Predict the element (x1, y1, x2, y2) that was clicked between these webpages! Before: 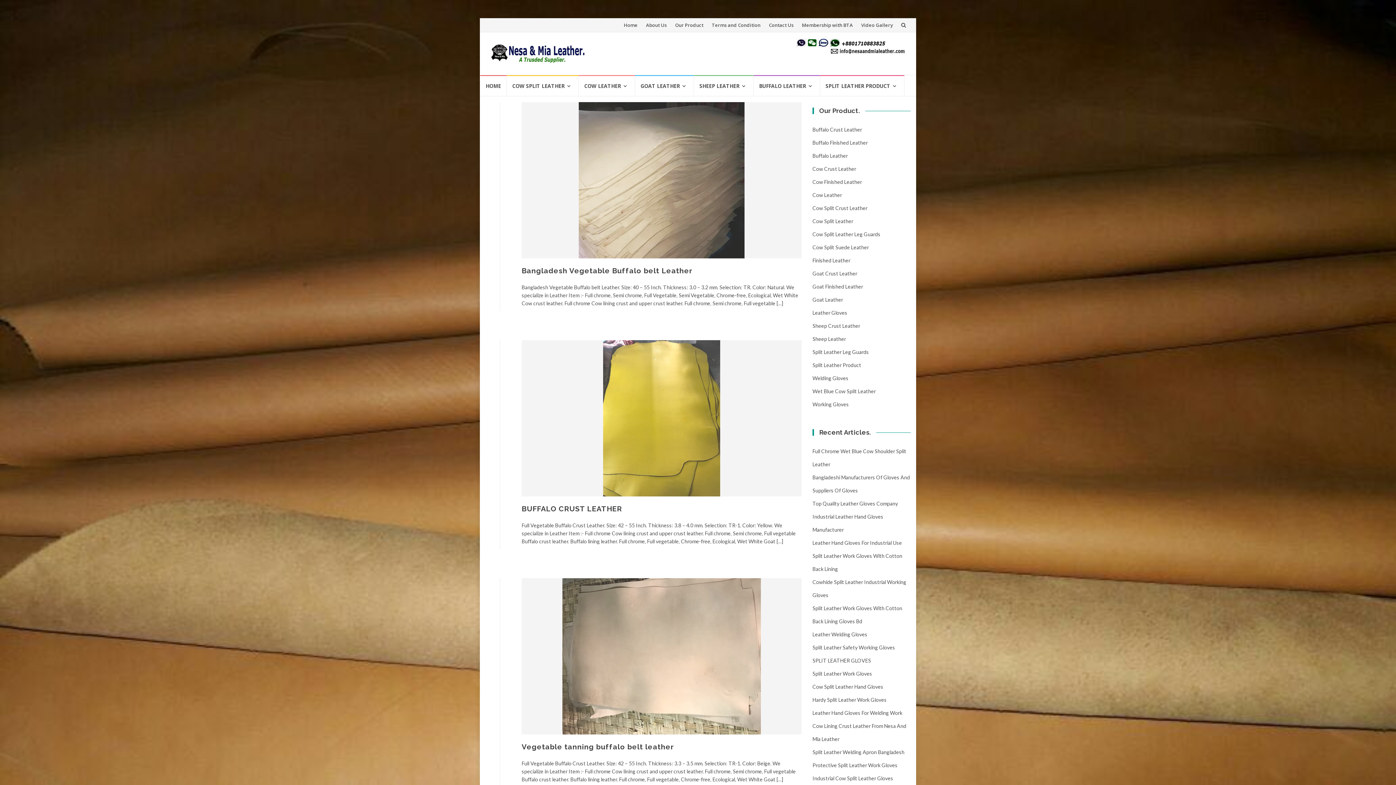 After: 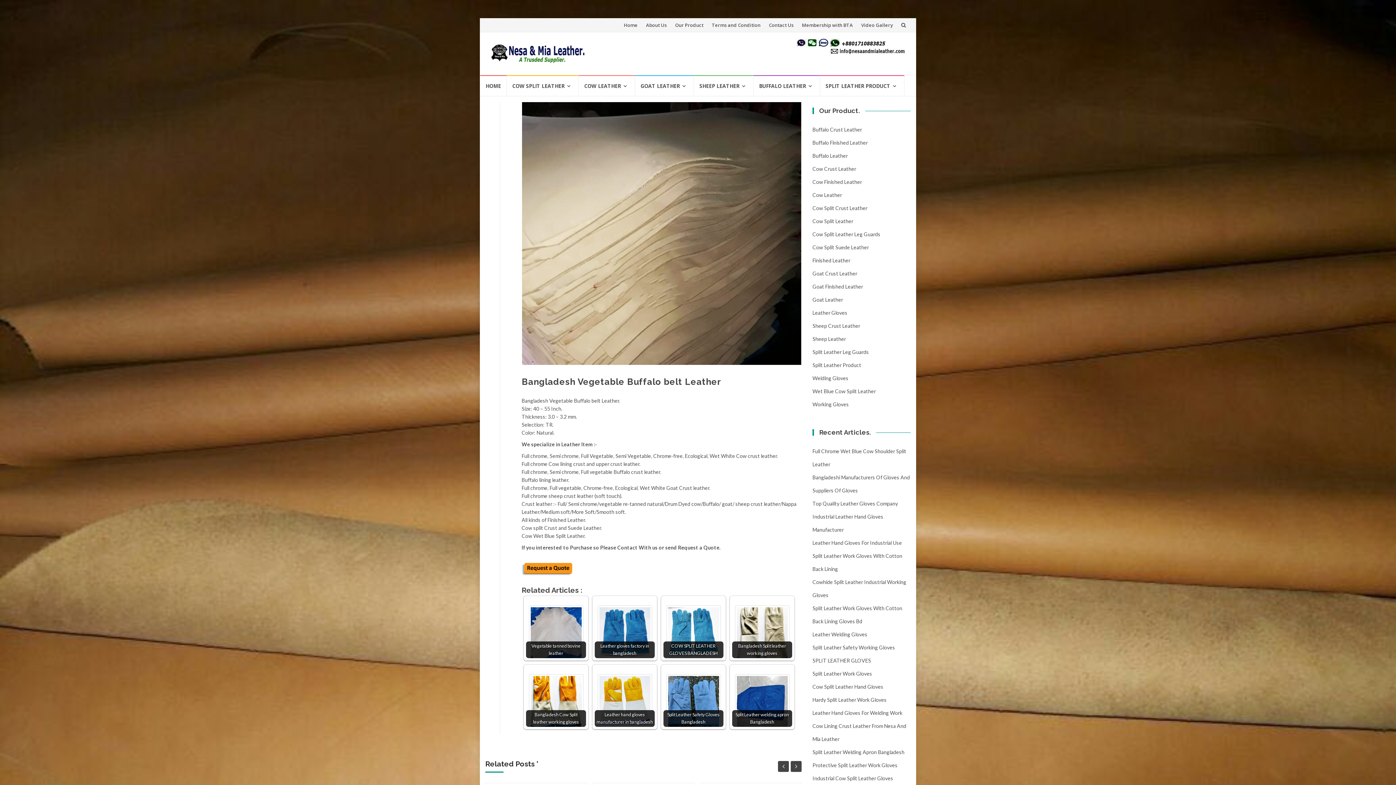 Action: bbox: (521, 266, 692, 275) label: Bangladesh Vegetable Buffalo belt Leather